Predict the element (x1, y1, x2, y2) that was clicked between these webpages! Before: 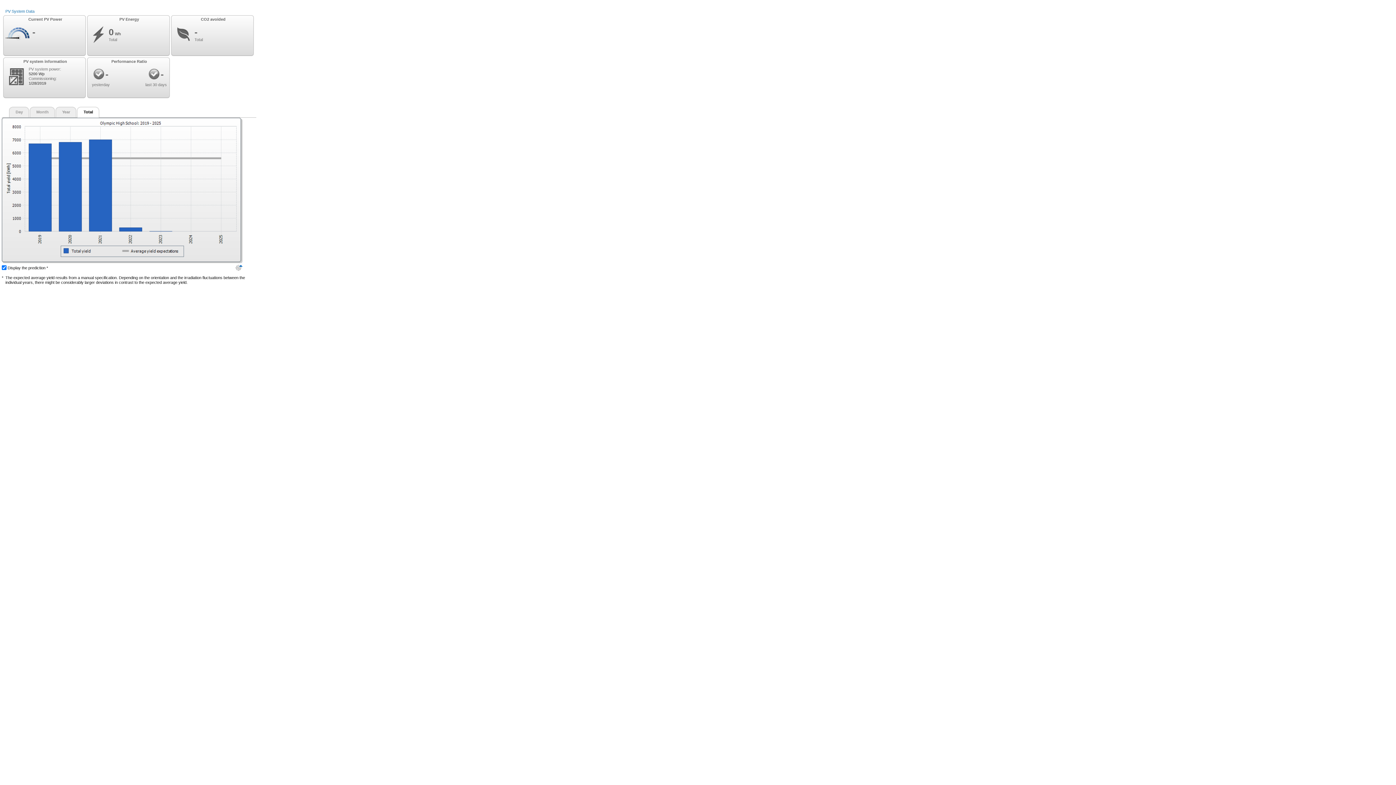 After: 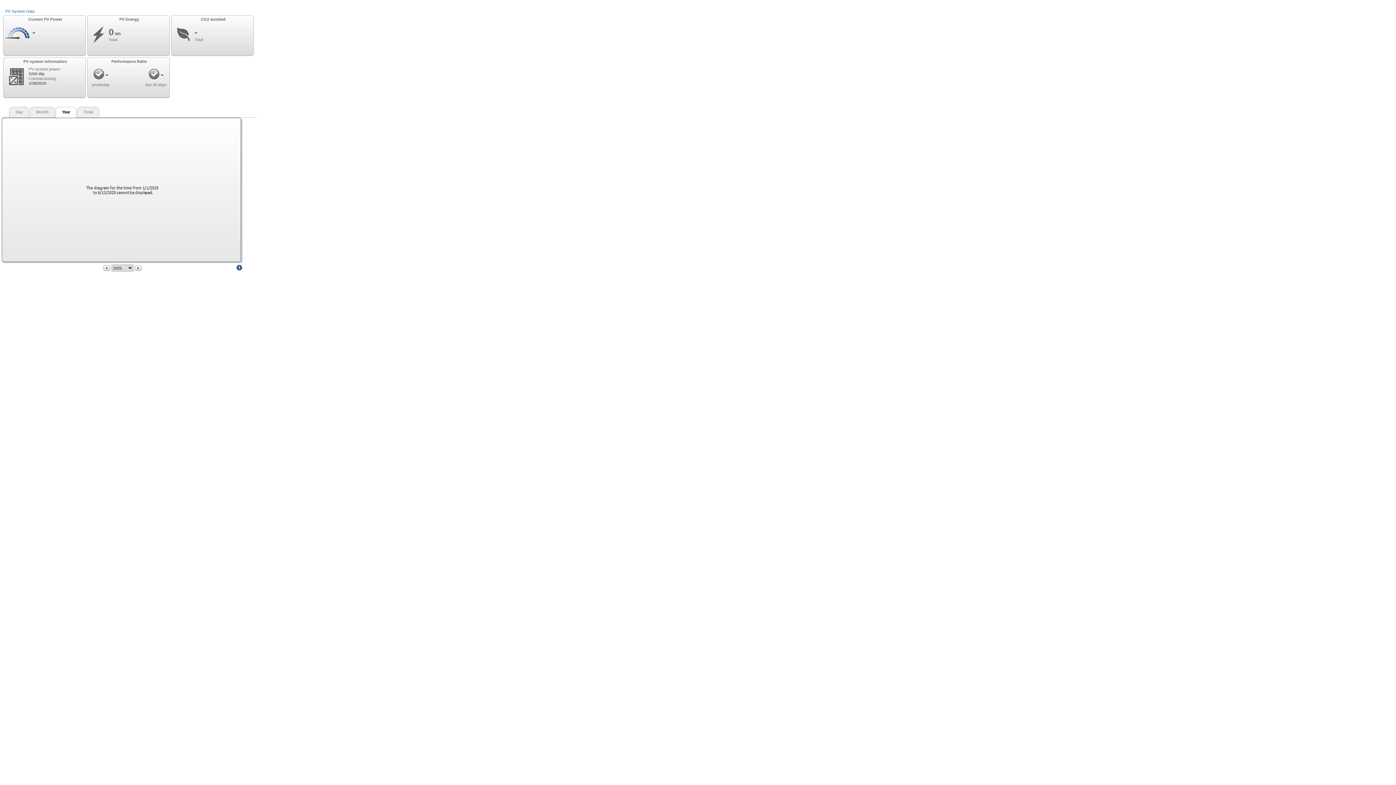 Action: label: Year bbox: (55, 106, 77, 117)